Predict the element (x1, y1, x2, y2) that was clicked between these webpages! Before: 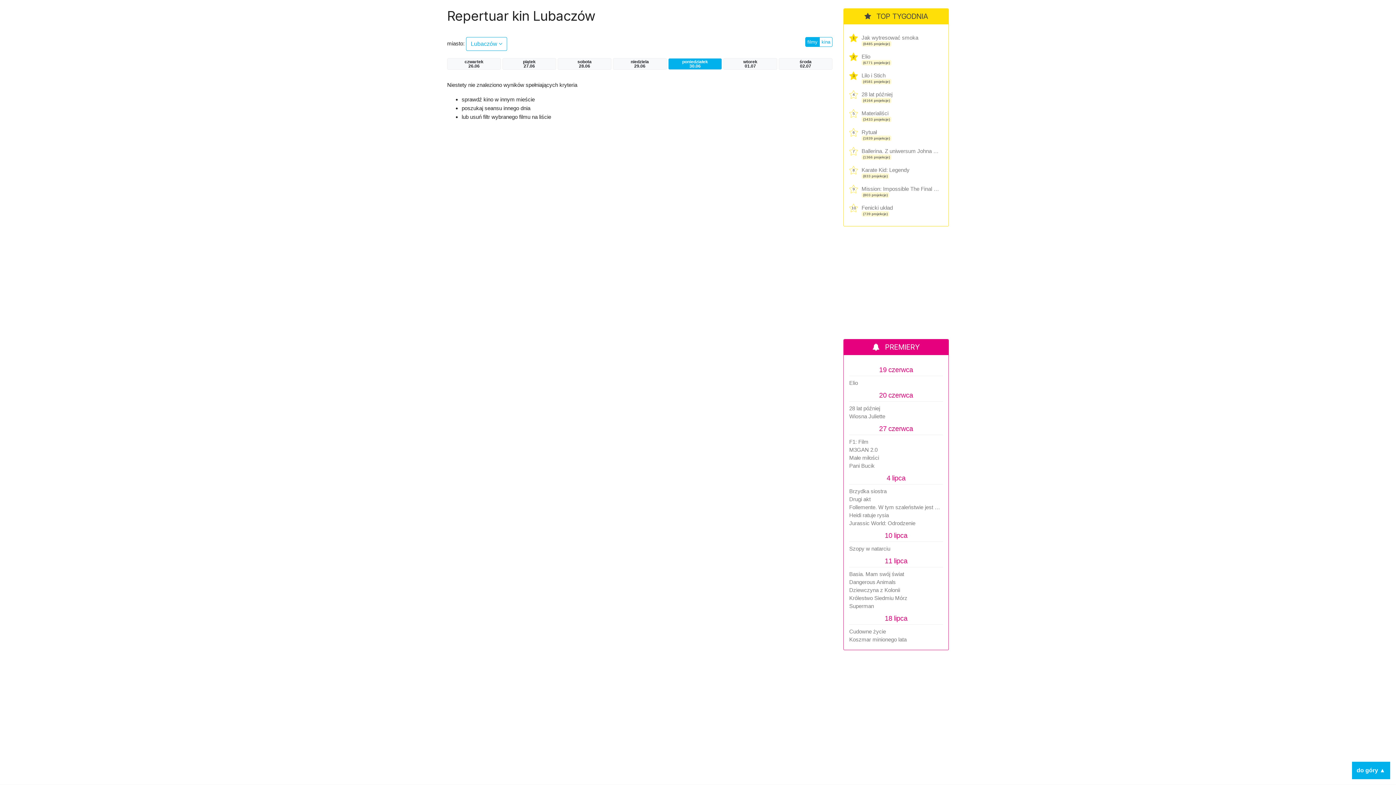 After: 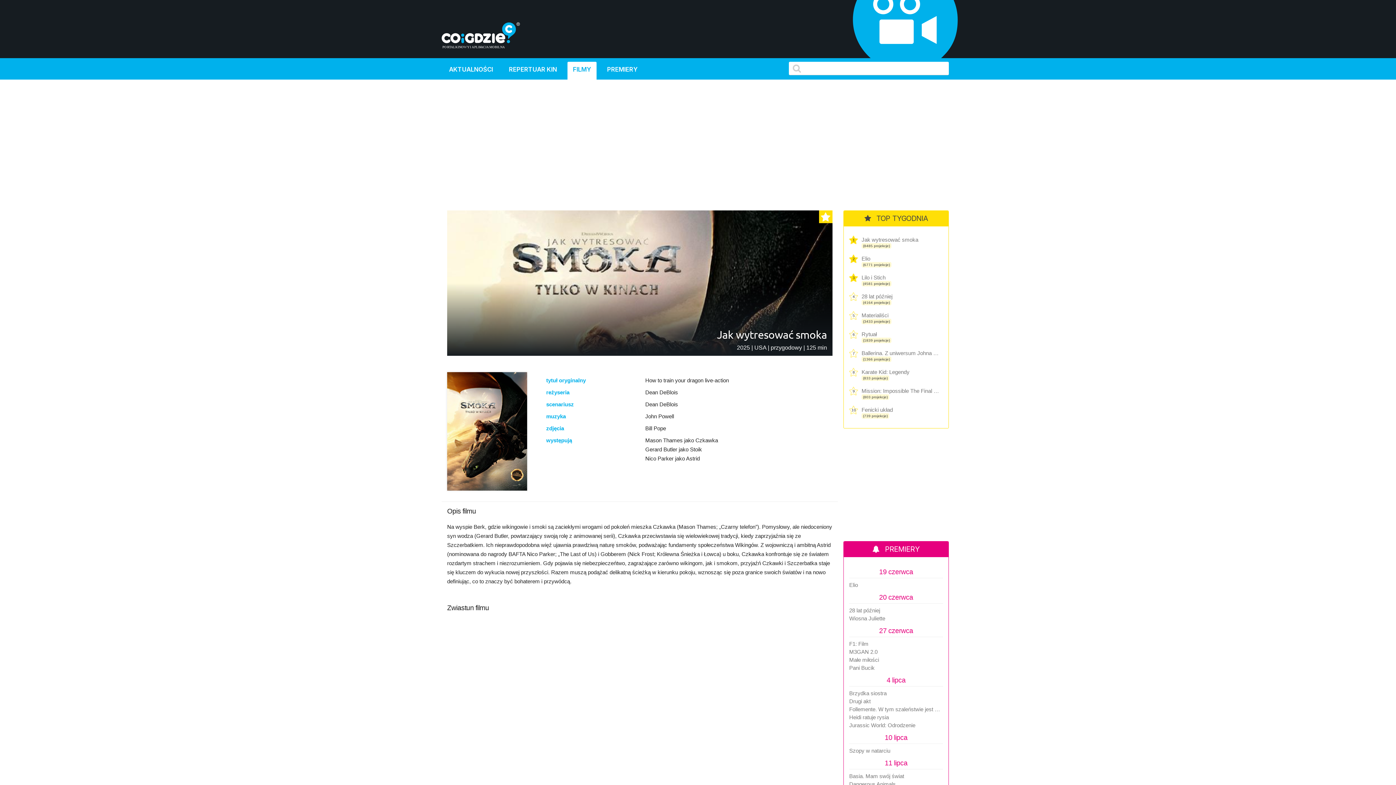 Action: label: Jak wytresować smoka bbox: (861, 33, 940, 42)